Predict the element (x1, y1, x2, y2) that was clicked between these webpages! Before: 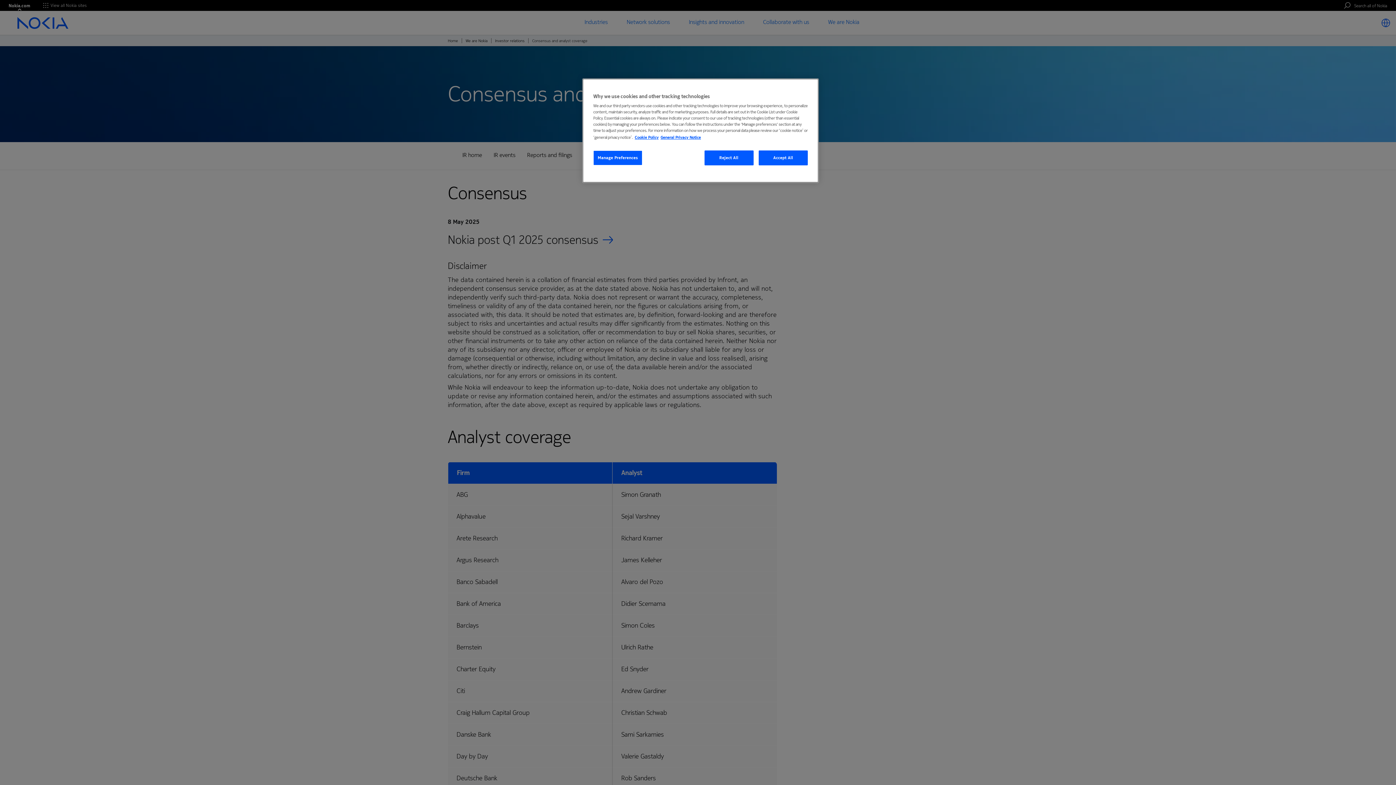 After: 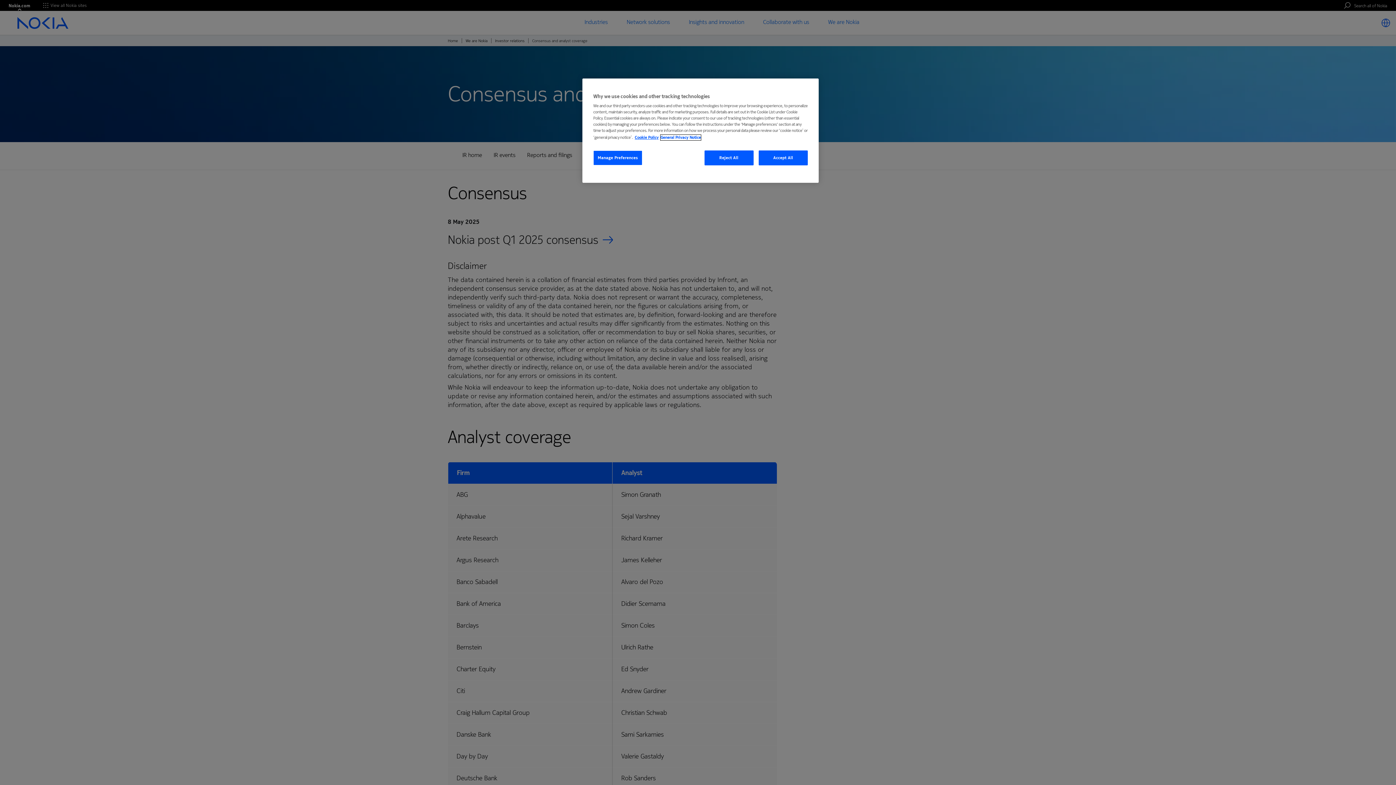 Action: bbox: (660, 134, 701, 140) label: Legal Information, opens in a new tab